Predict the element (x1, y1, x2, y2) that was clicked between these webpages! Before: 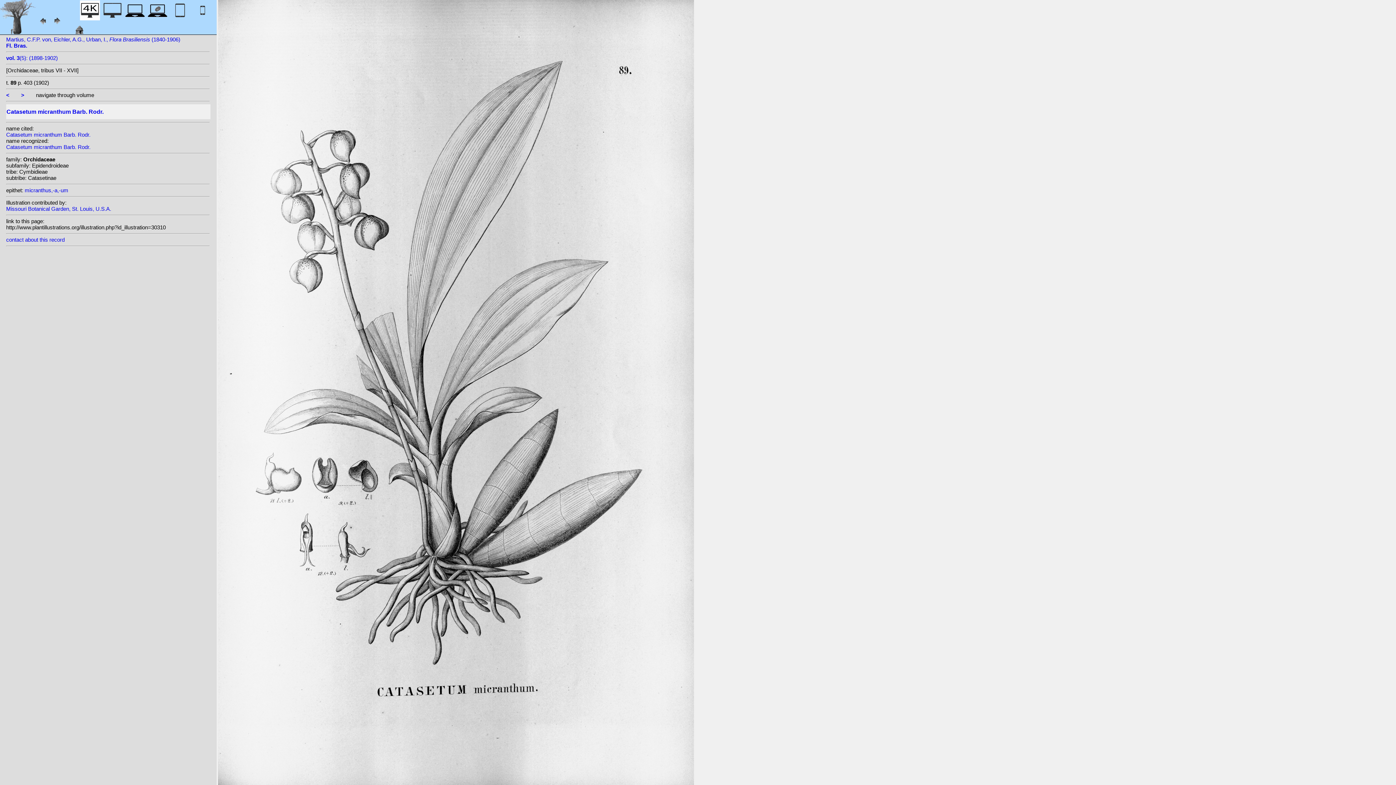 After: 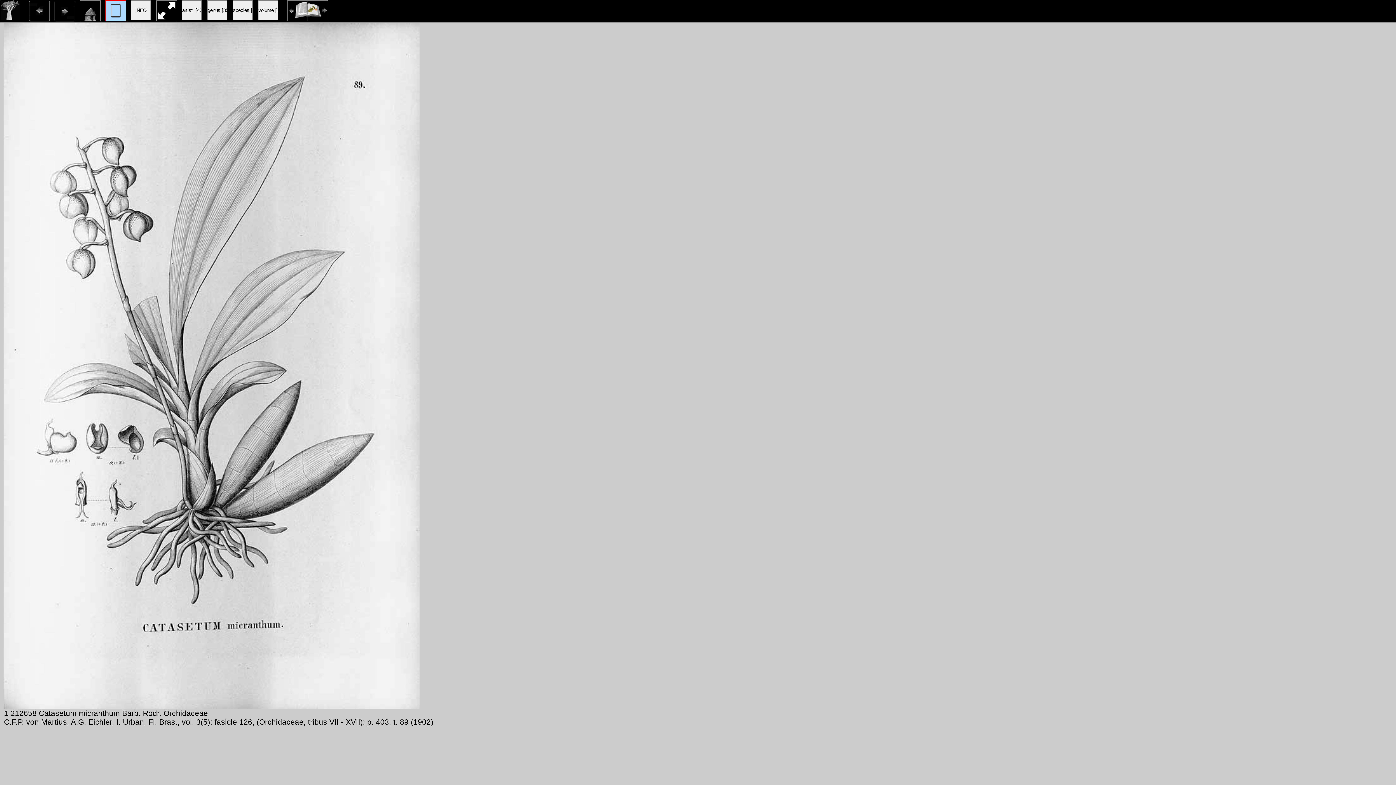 Action: bbox: (192, 12, 212, 22)